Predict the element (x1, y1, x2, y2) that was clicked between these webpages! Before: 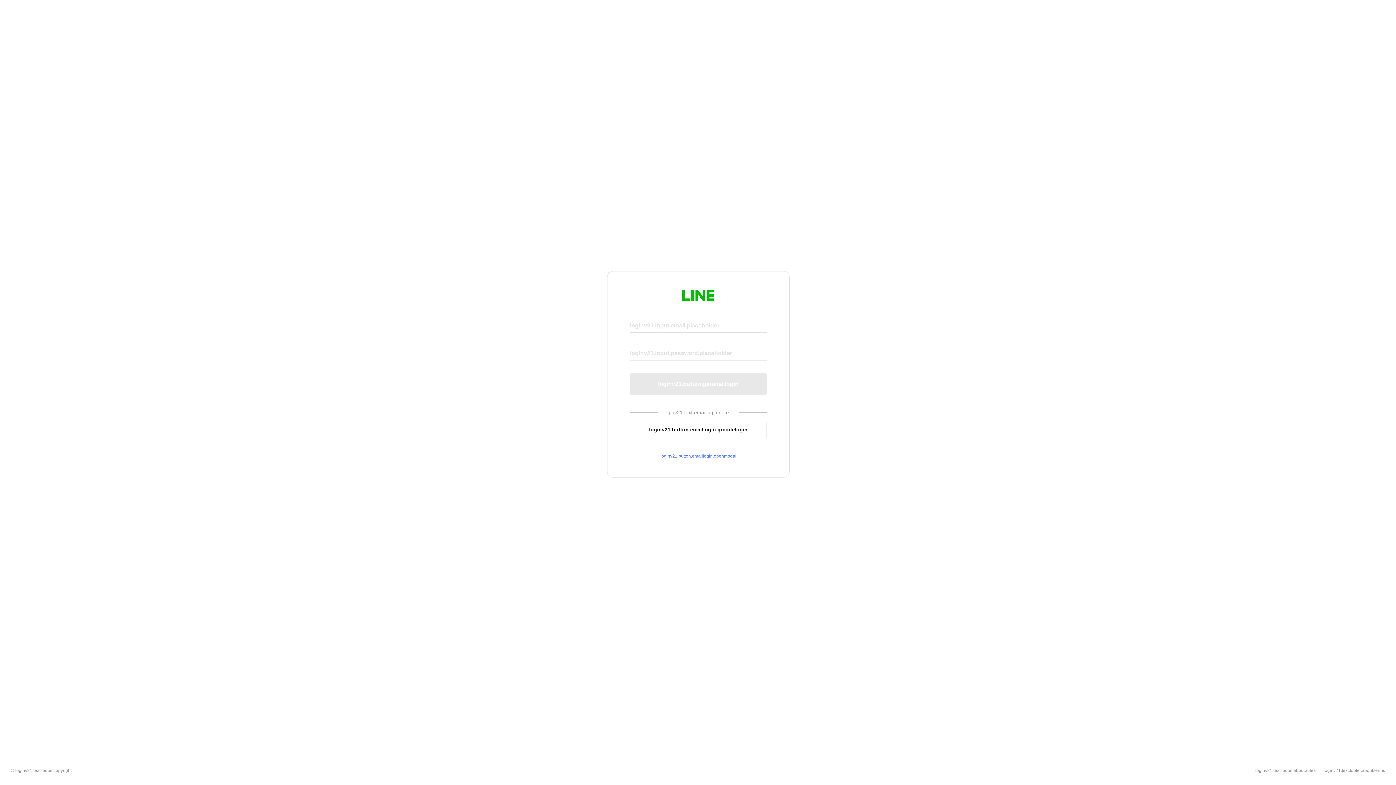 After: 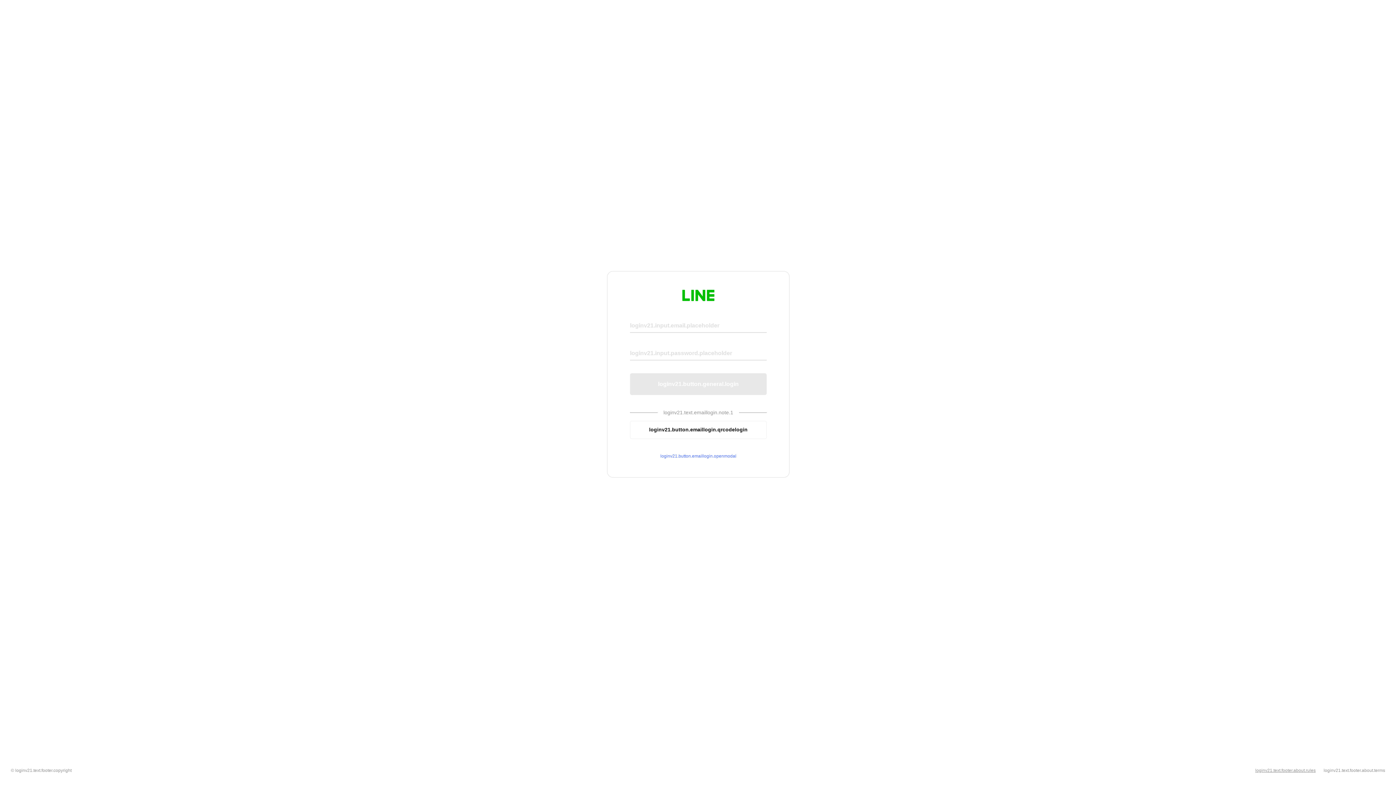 Action: bbox: (1255, 768, 1316, 773) label: loginv21.text.footer.about.rules